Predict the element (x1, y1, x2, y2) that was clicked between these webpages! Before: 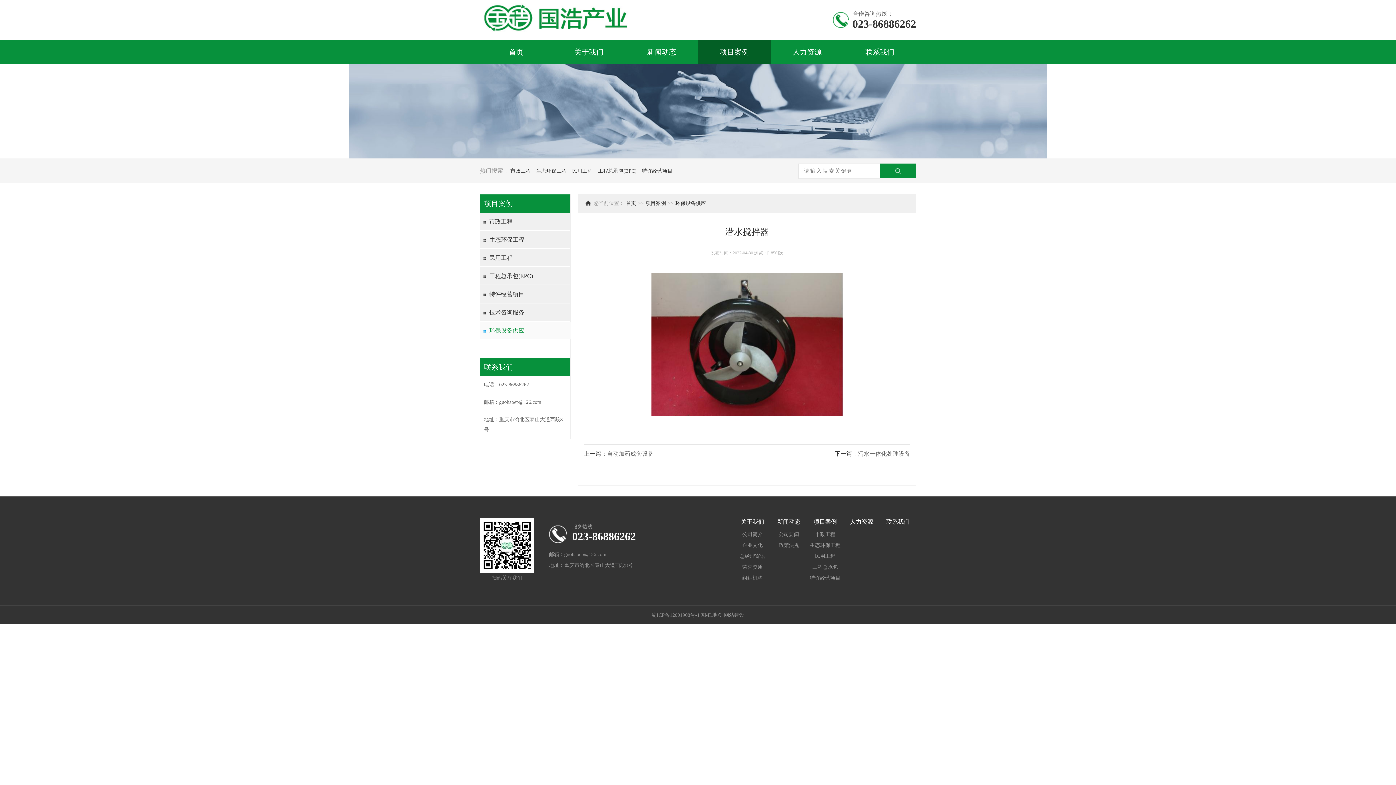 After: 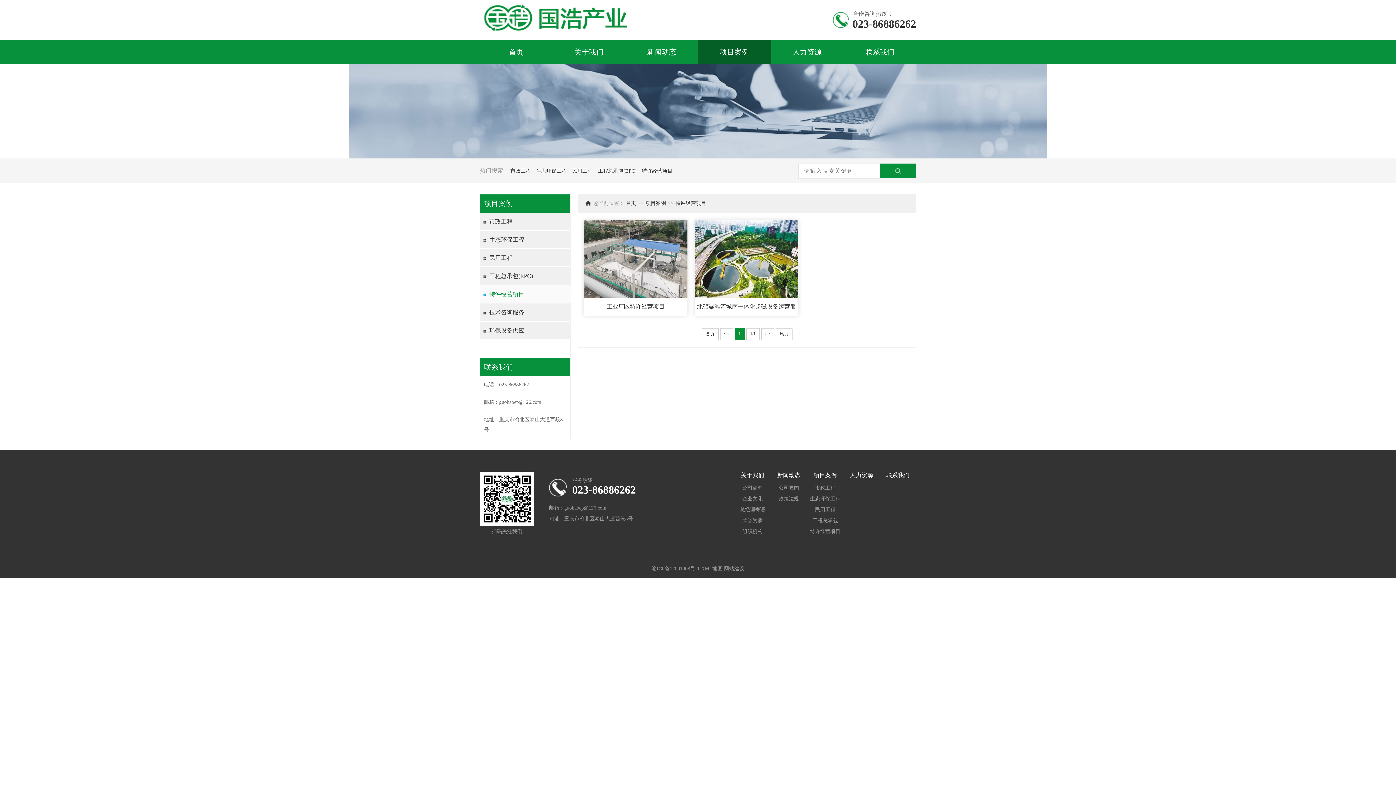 Action: label: 特许经营项目 bbox: (642, 168, 672, 173)